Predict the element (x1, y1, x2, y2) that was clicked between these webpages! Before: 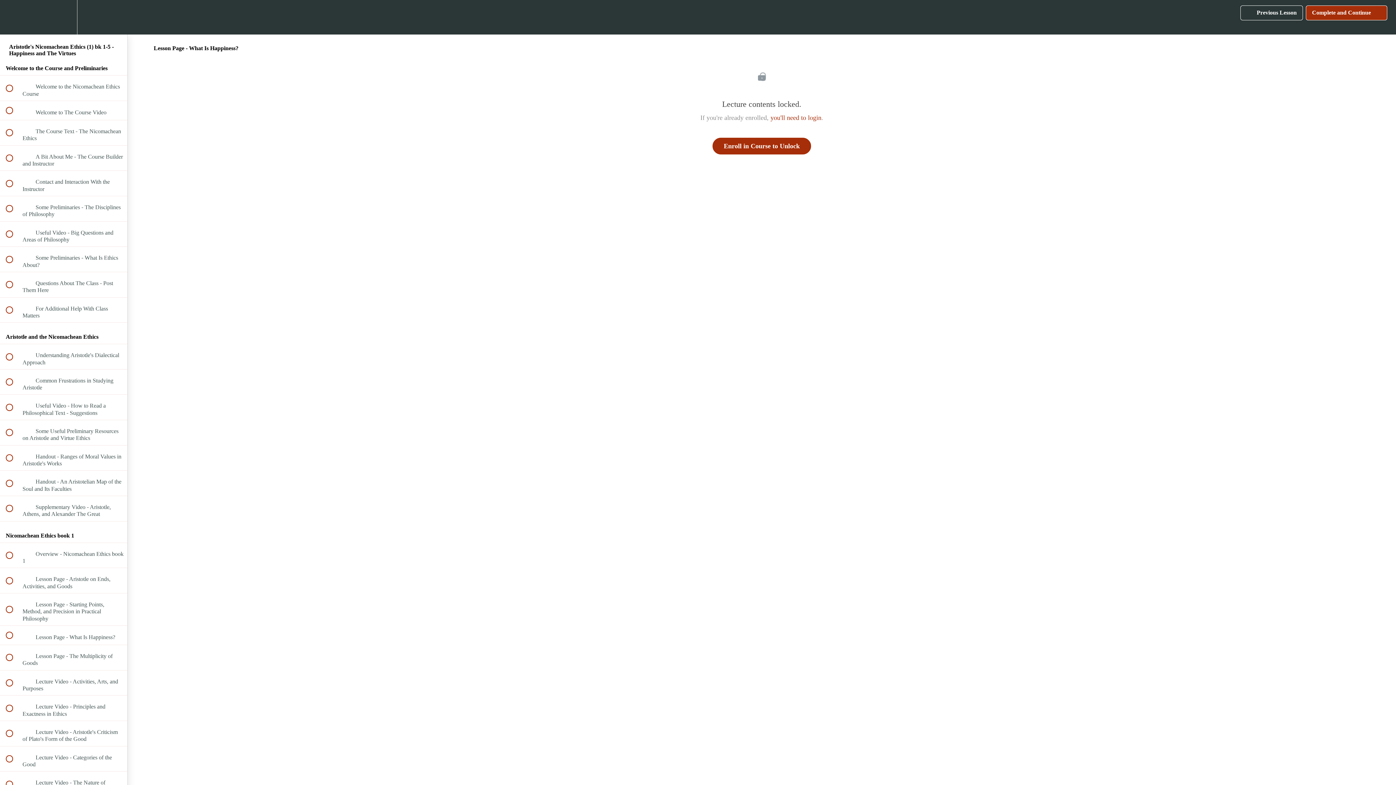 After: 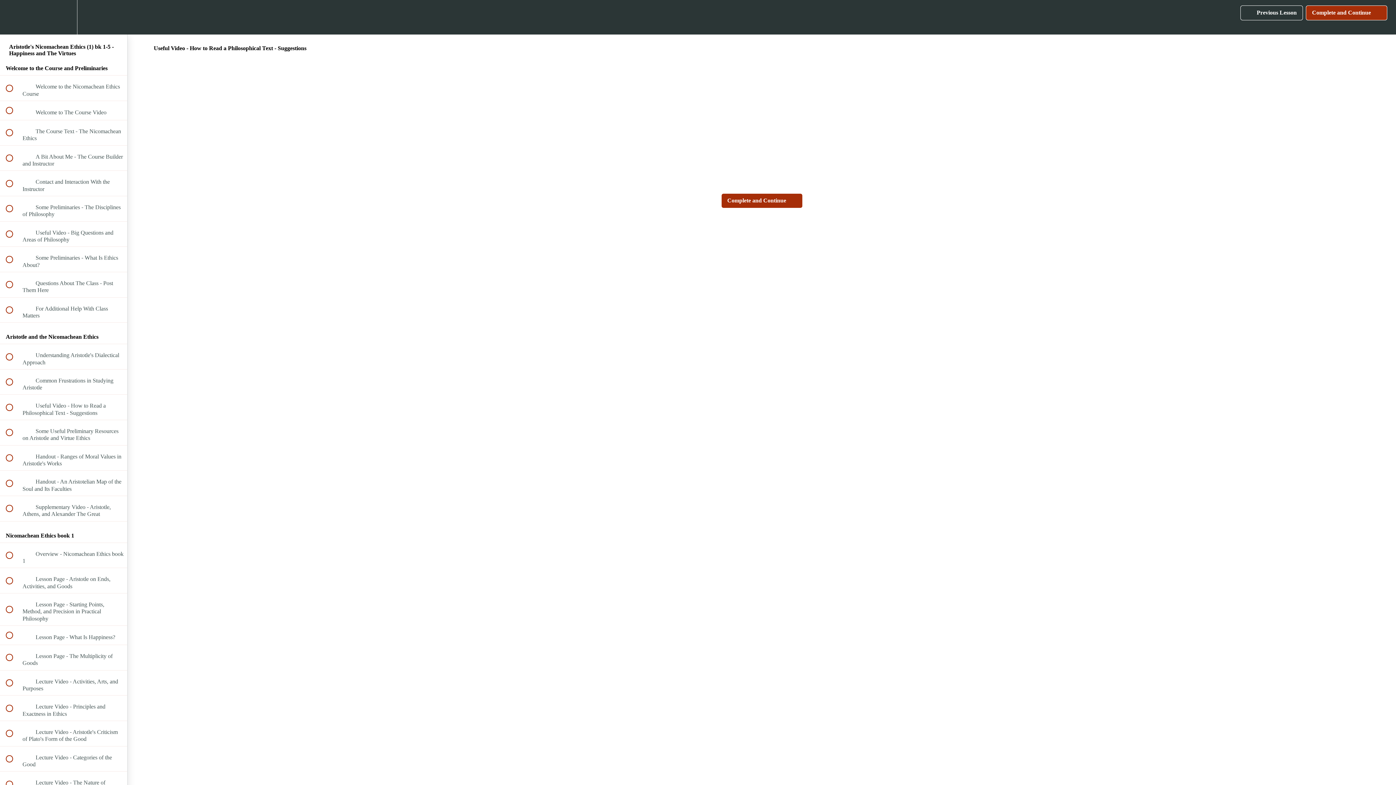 Action: bbox: (0, 395, 127, 420) label:  
 Useful Video - How to Read a Philosophical Text - Suggestions